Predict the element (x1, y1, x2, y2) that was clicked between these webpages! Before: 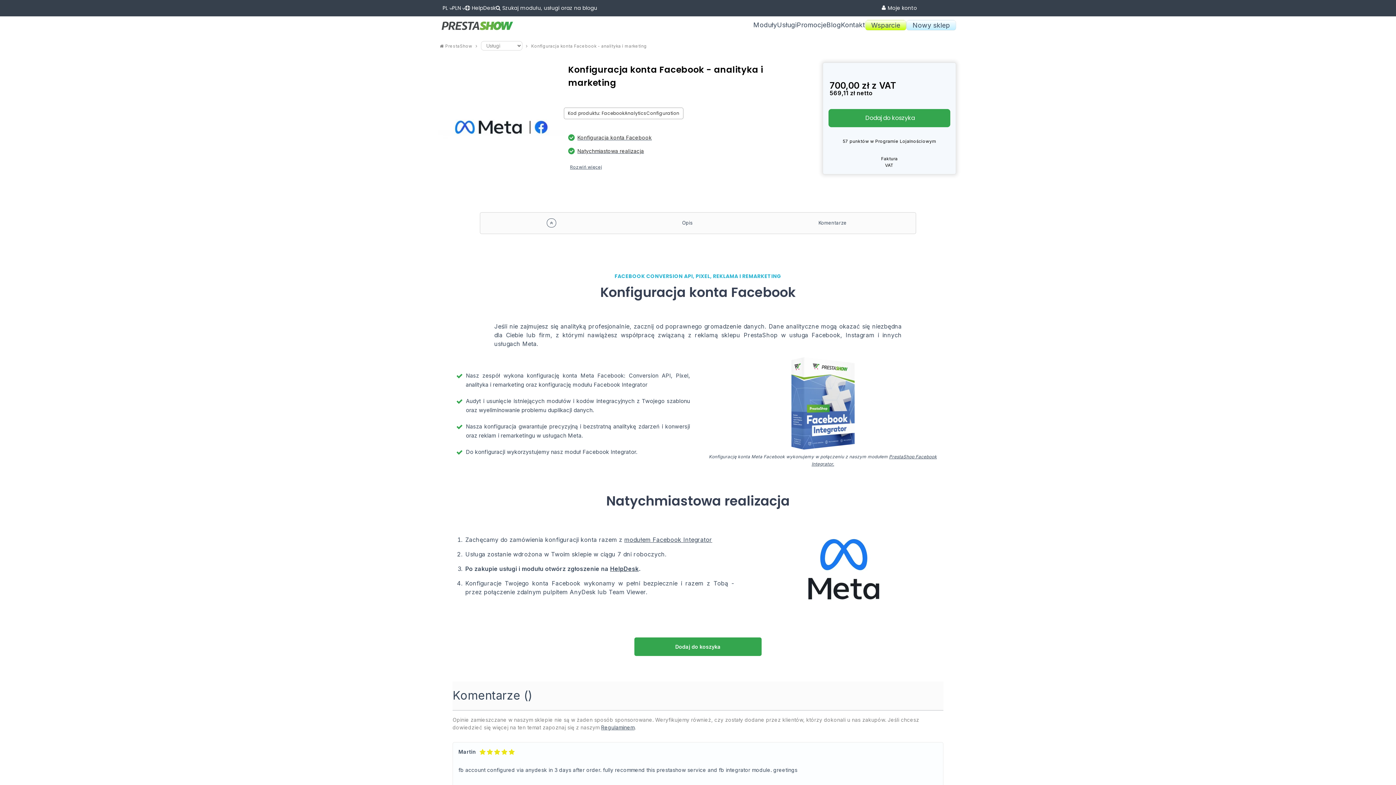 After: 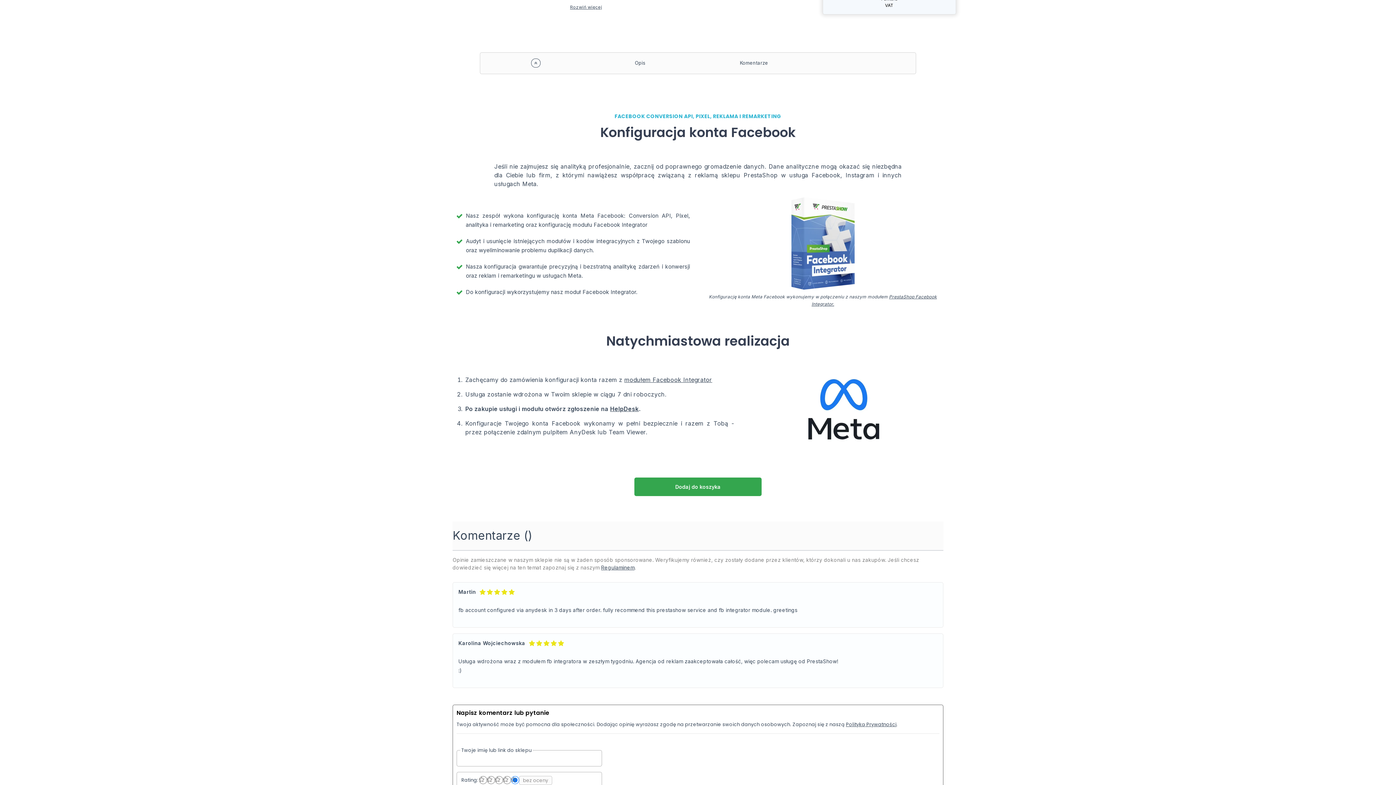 Action: label: Opis bbox: (682, 219, 692, 226)